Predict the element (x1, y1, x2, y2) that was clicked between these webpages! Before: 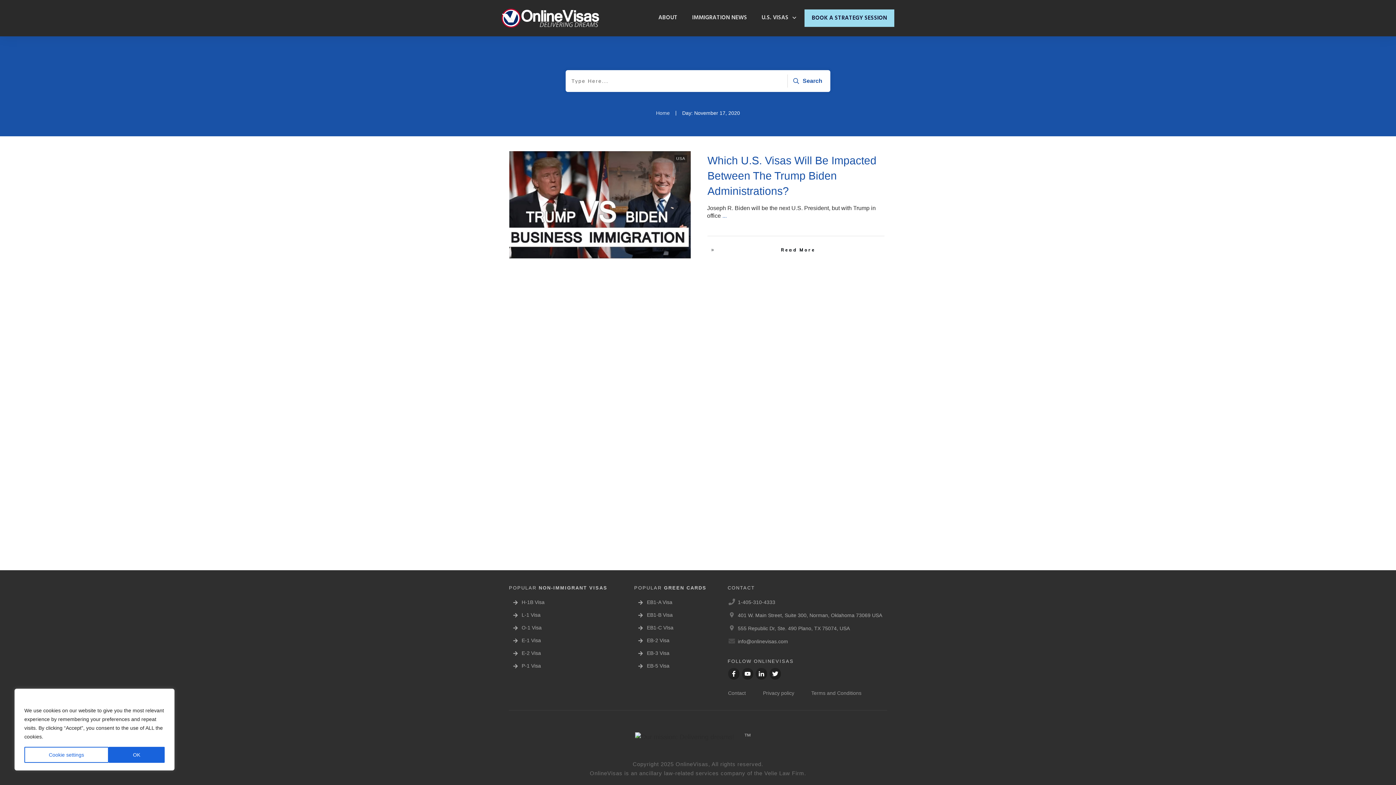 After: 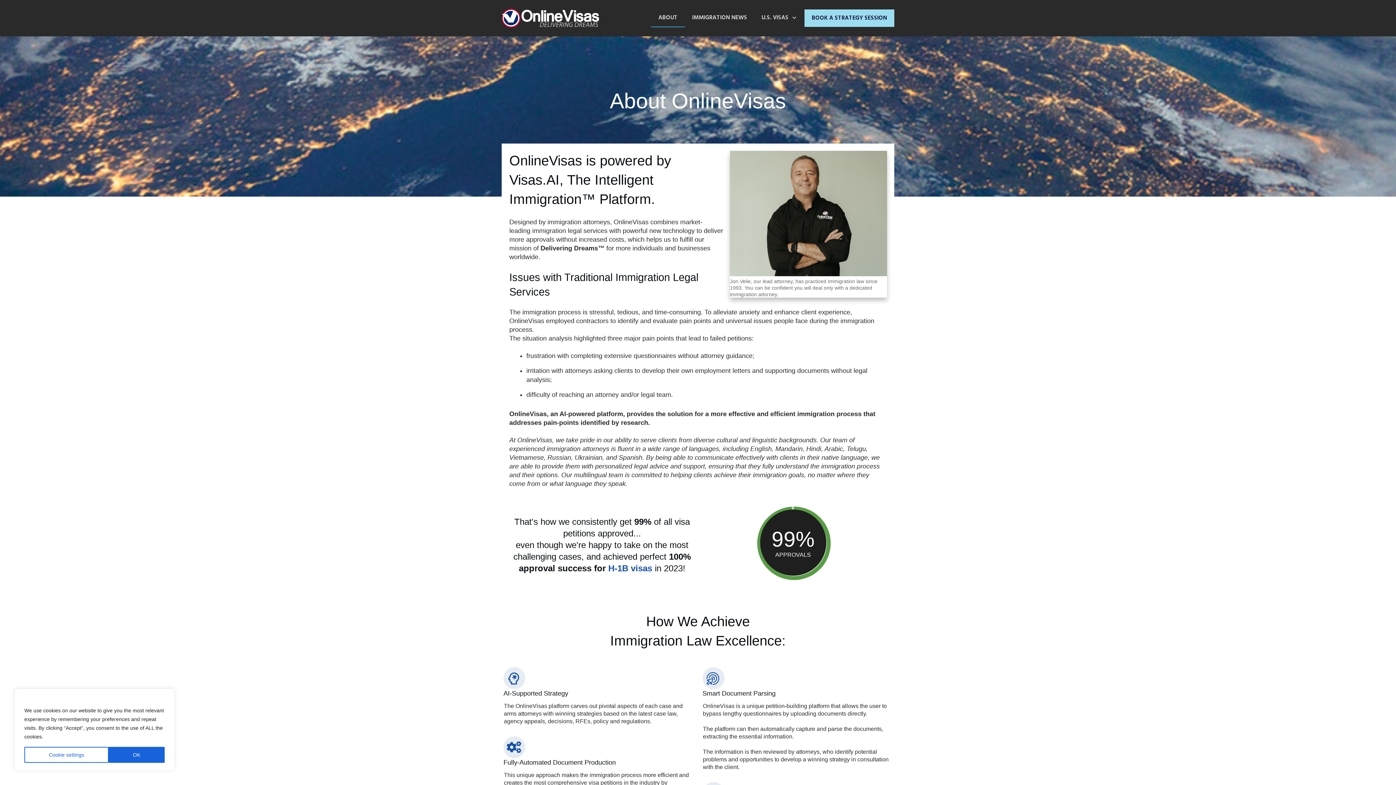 Action: label: ABOUT bbox: (658, 11, 677, 23)